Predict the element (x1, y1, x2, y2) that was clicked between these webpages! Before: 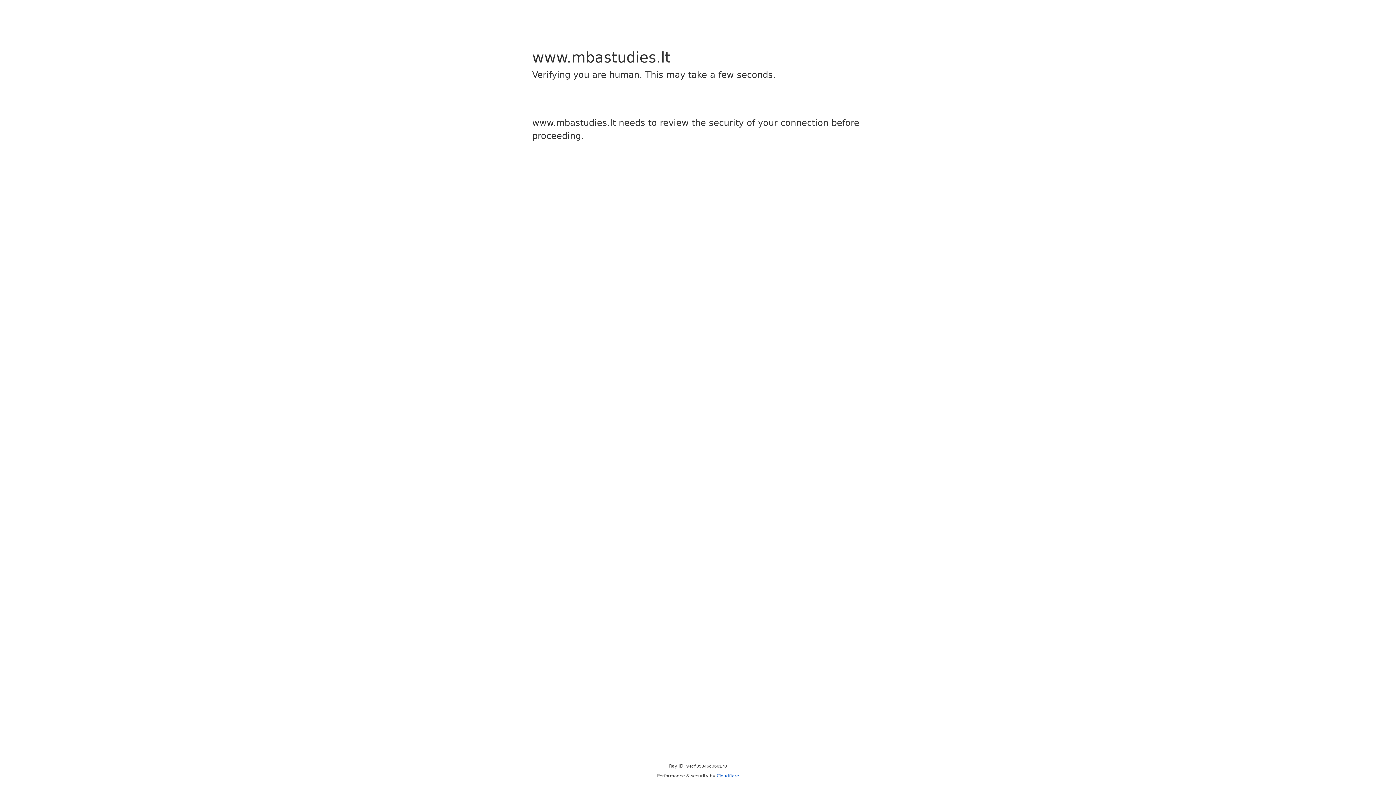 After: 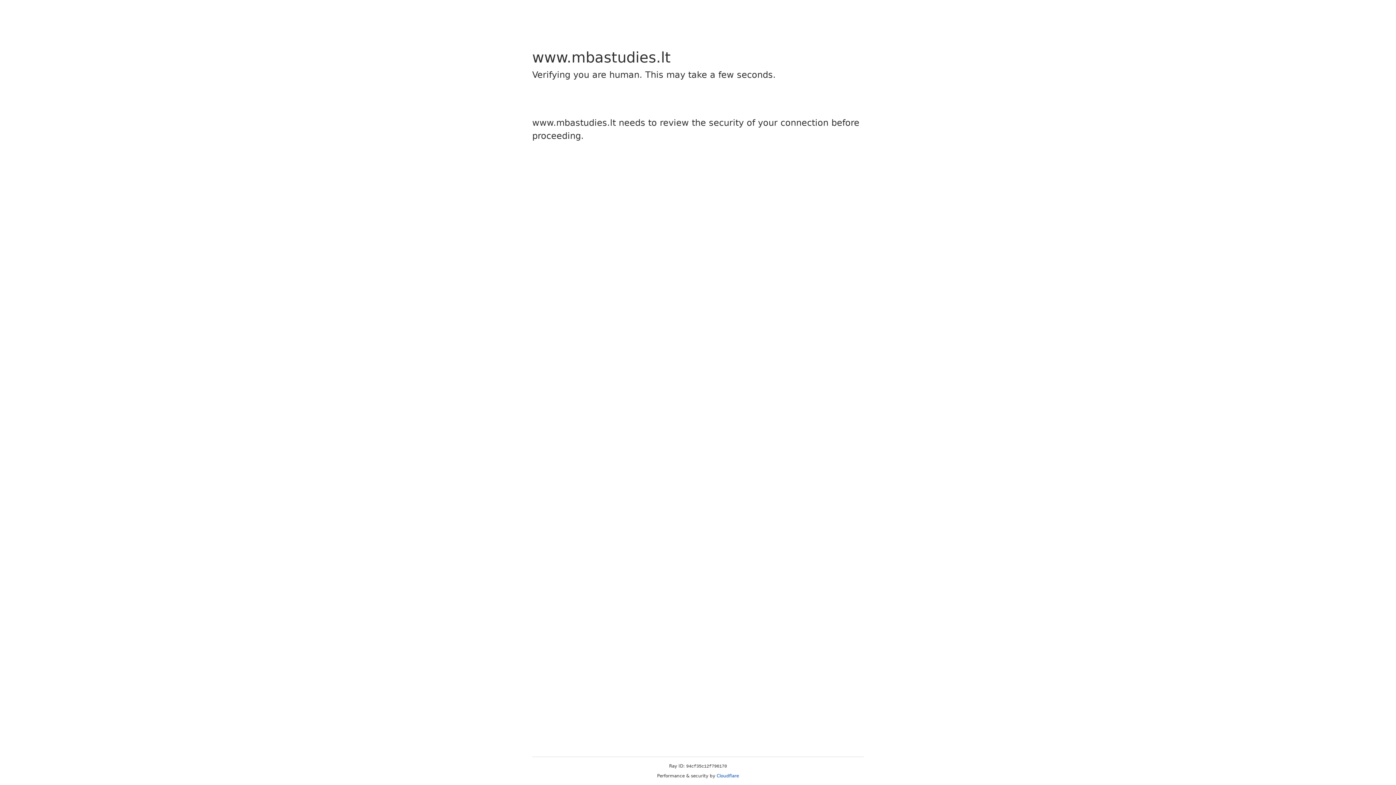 Action: bbox: (716, 773, 739, 778) label: Cloudflare